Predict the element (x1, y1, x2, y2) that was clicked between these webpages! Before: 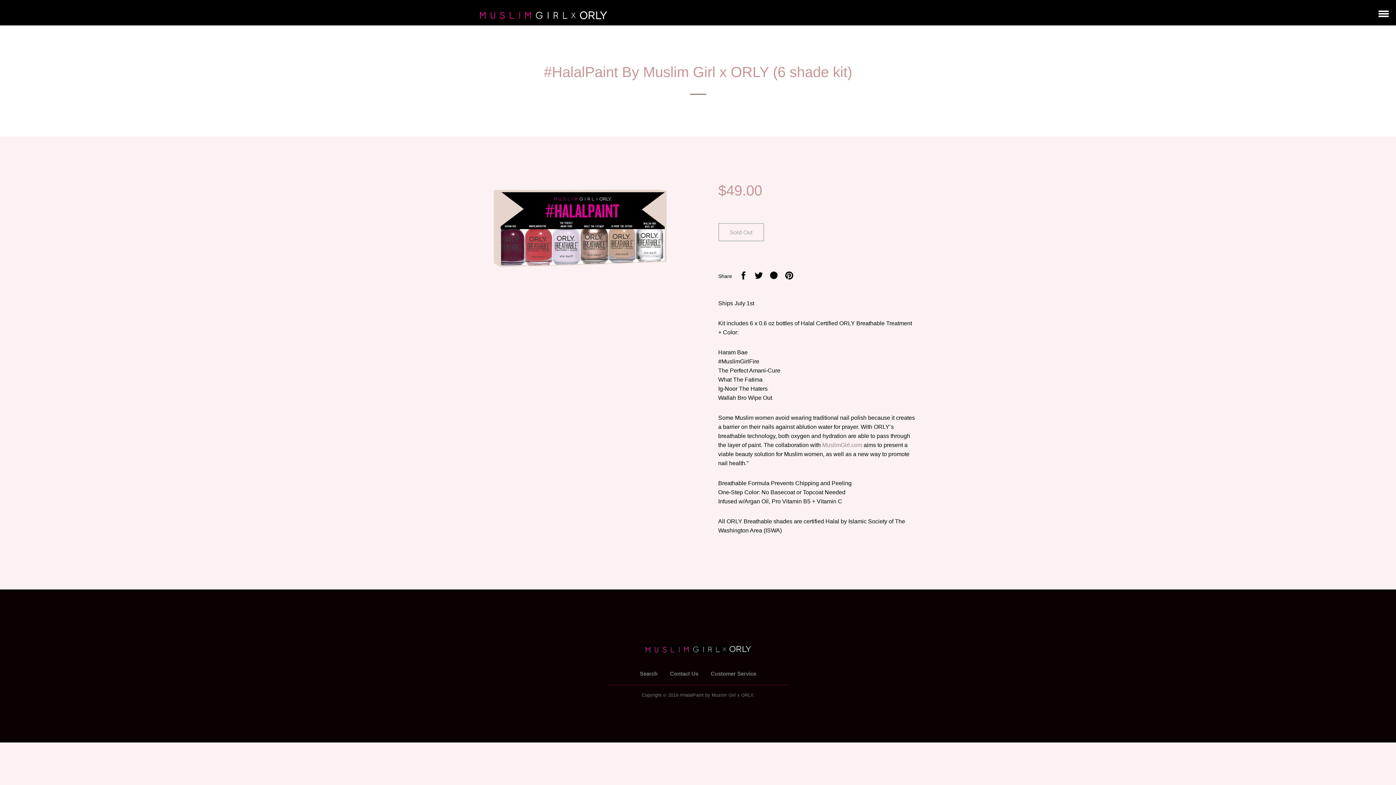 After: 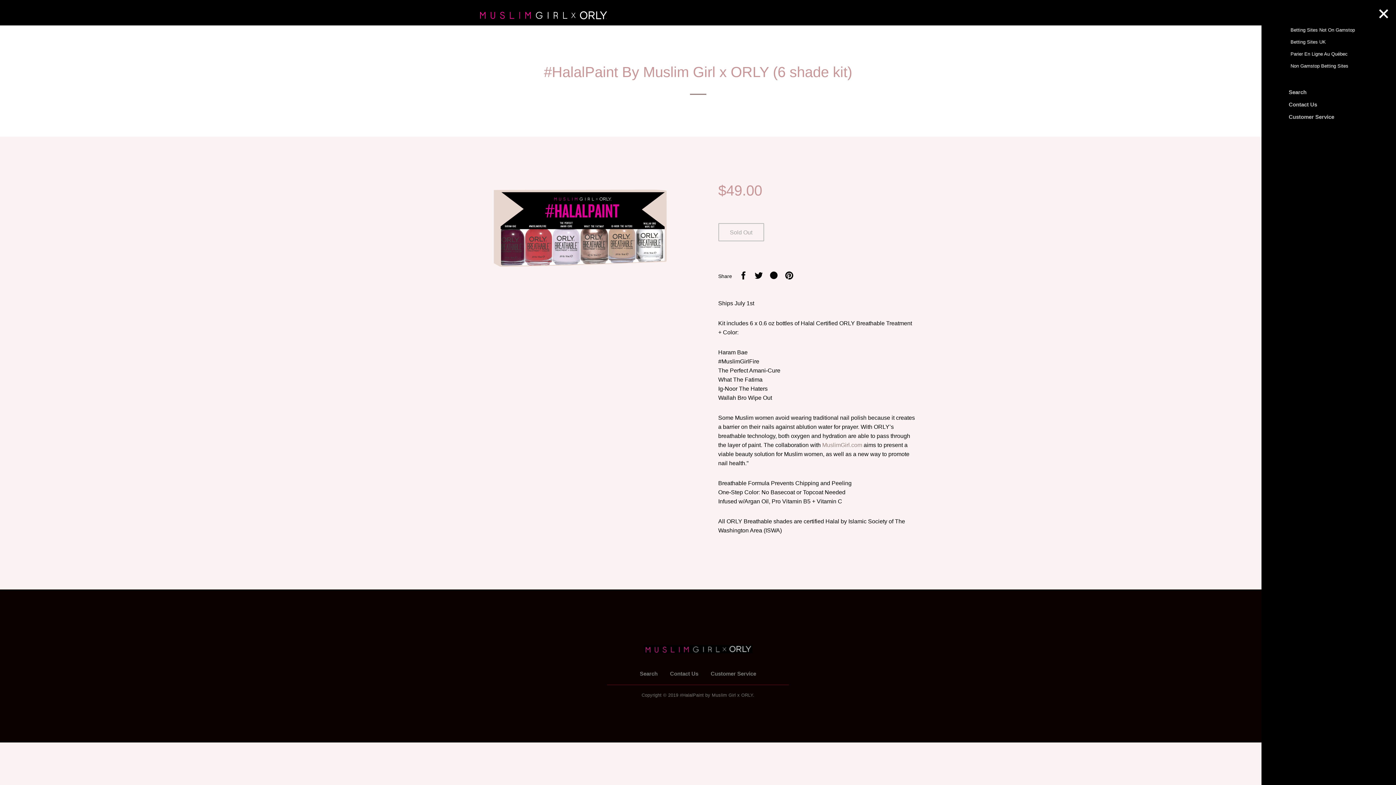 Action: bbox: (1370, 0, 1396, 25) label: Open Menu